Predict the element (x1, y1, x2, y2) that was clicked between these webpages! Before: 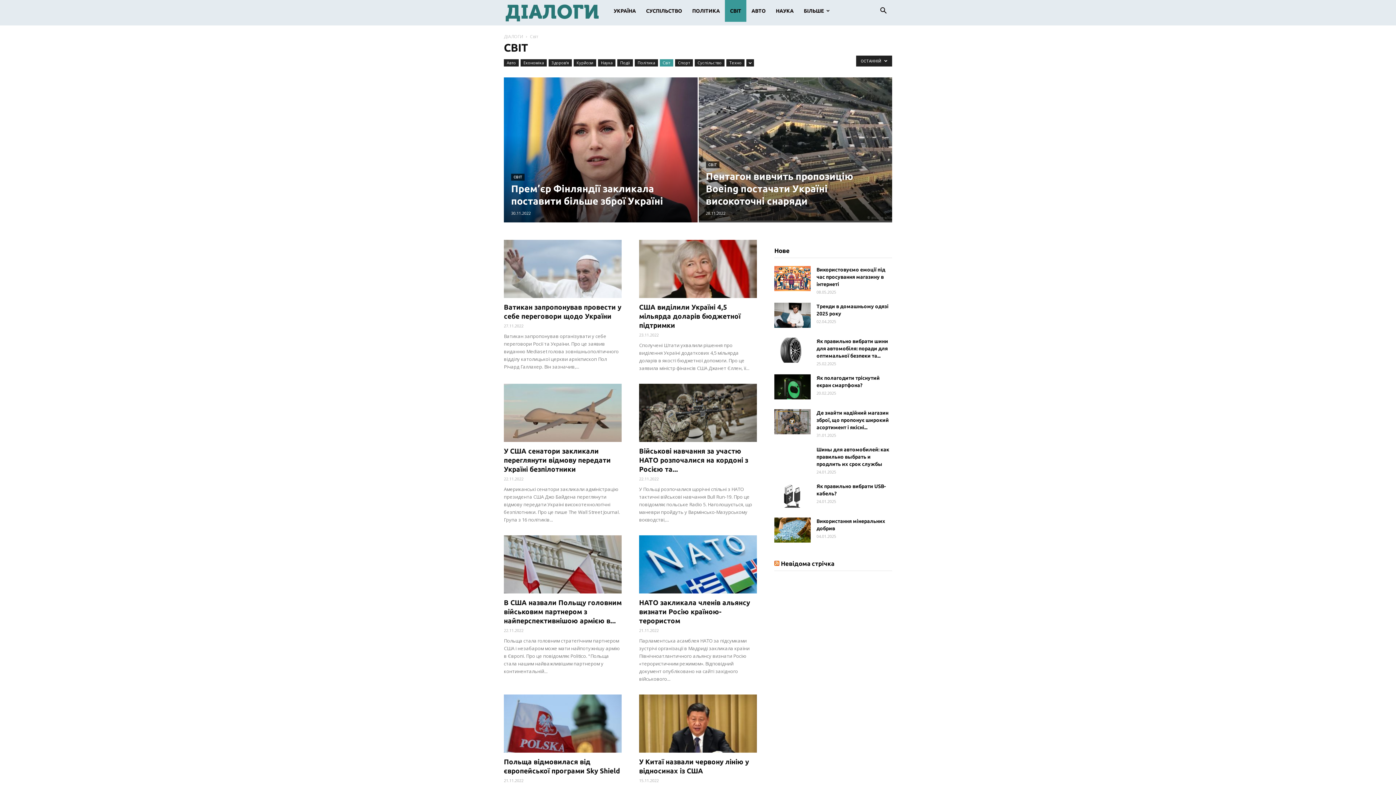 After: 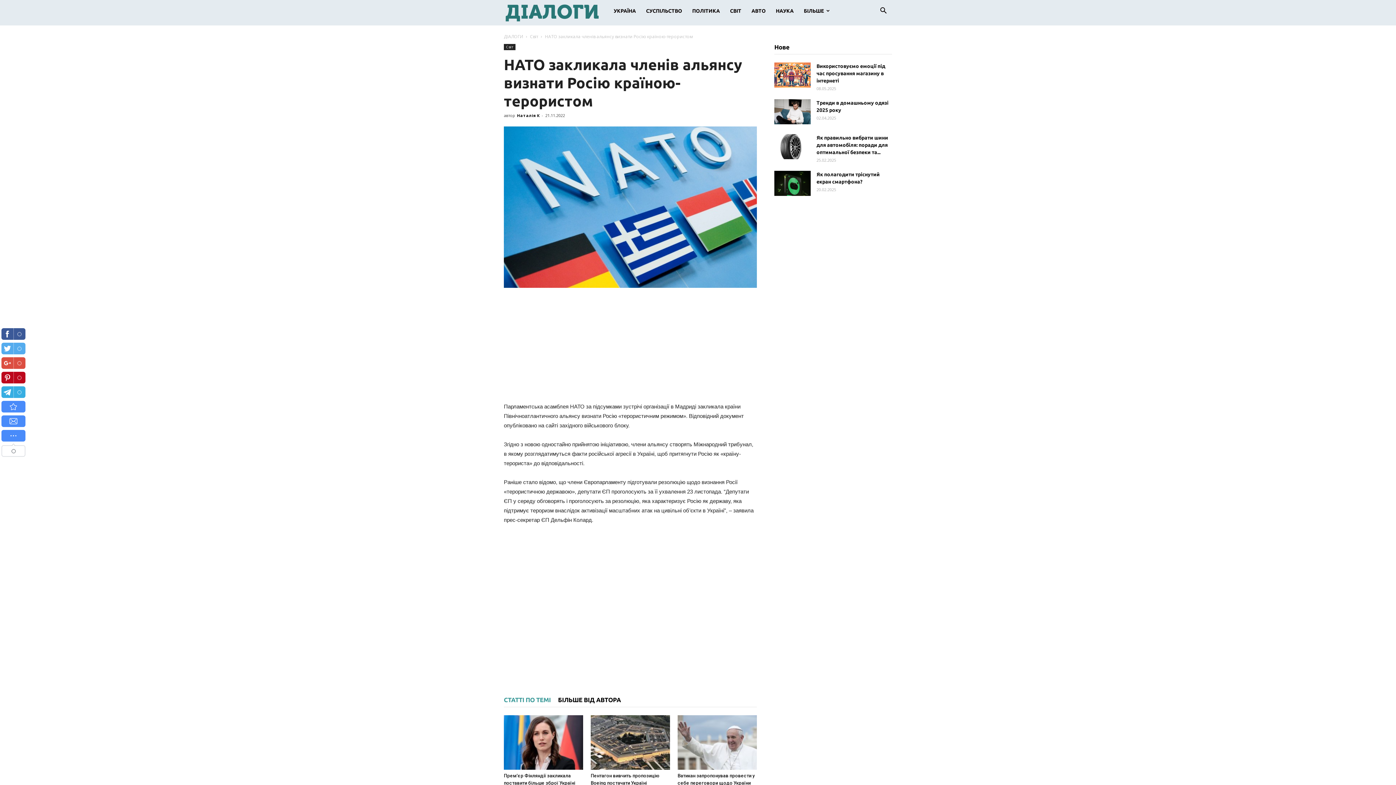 Action: bbox: (639, 535, 757, 593)